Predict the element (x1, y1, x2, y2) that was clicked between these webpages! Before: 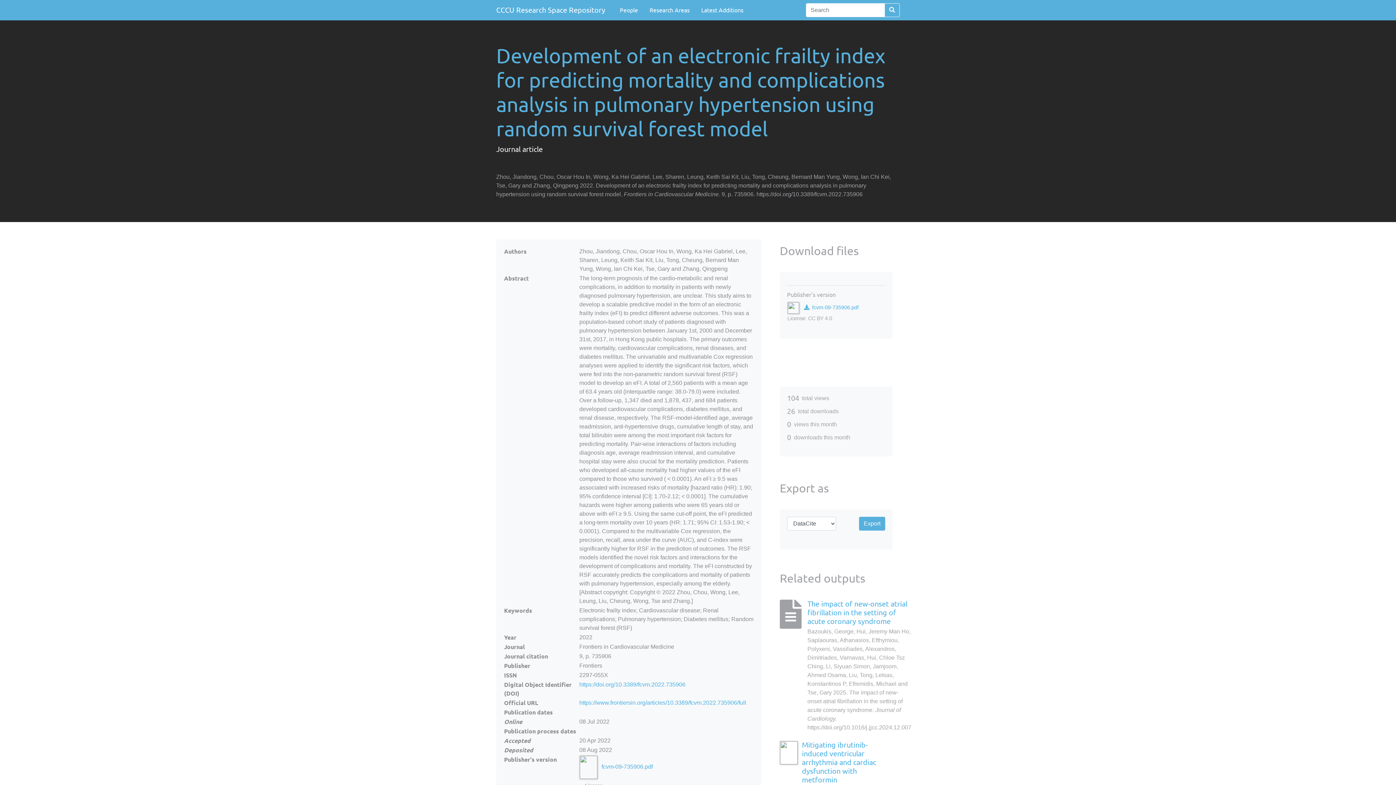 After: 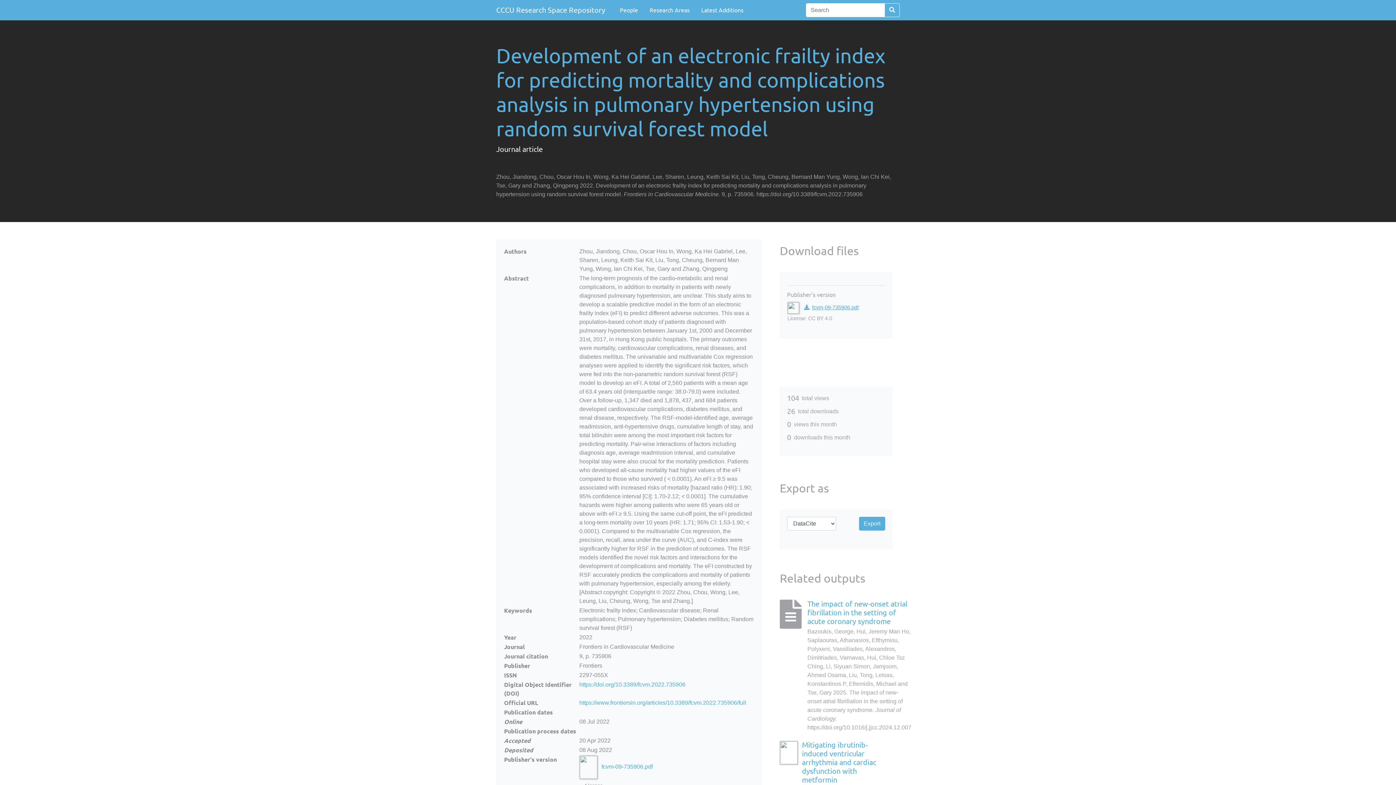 Action: label: fcvm-09-735906.pdf bbox: (804, 304, 858, 310)